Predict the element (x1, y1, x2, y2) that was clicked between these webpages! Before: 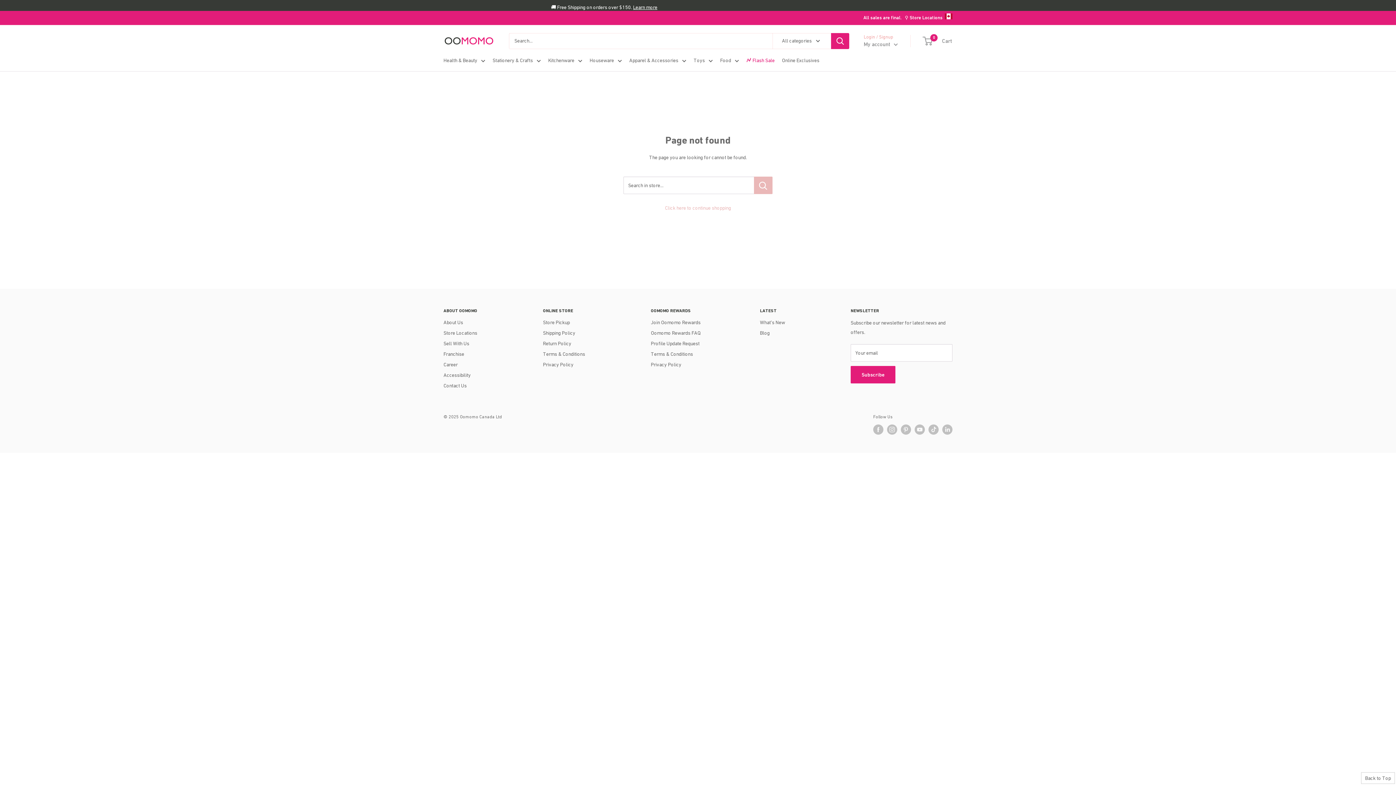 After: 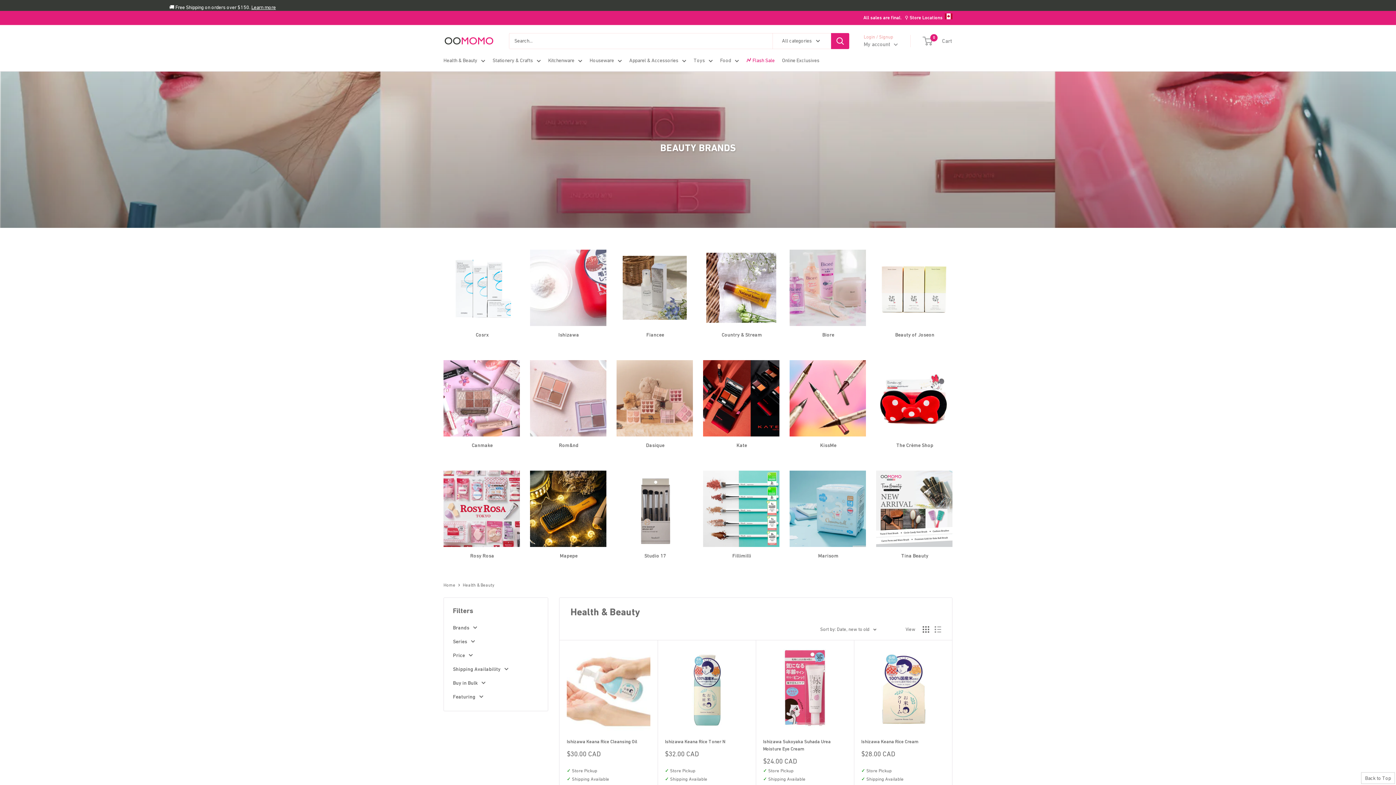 Action: label: Health & Beauty bbox: (443, 55, 485, 65)